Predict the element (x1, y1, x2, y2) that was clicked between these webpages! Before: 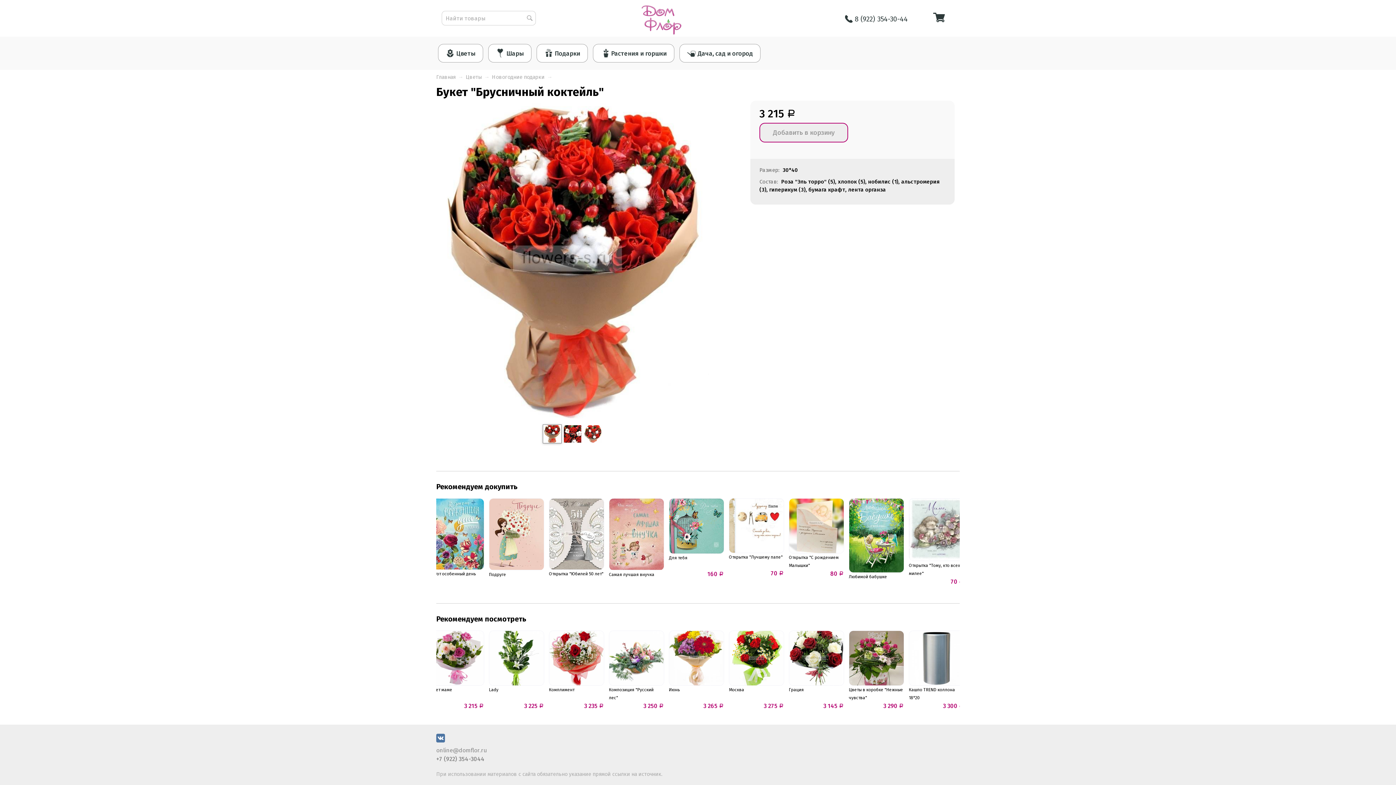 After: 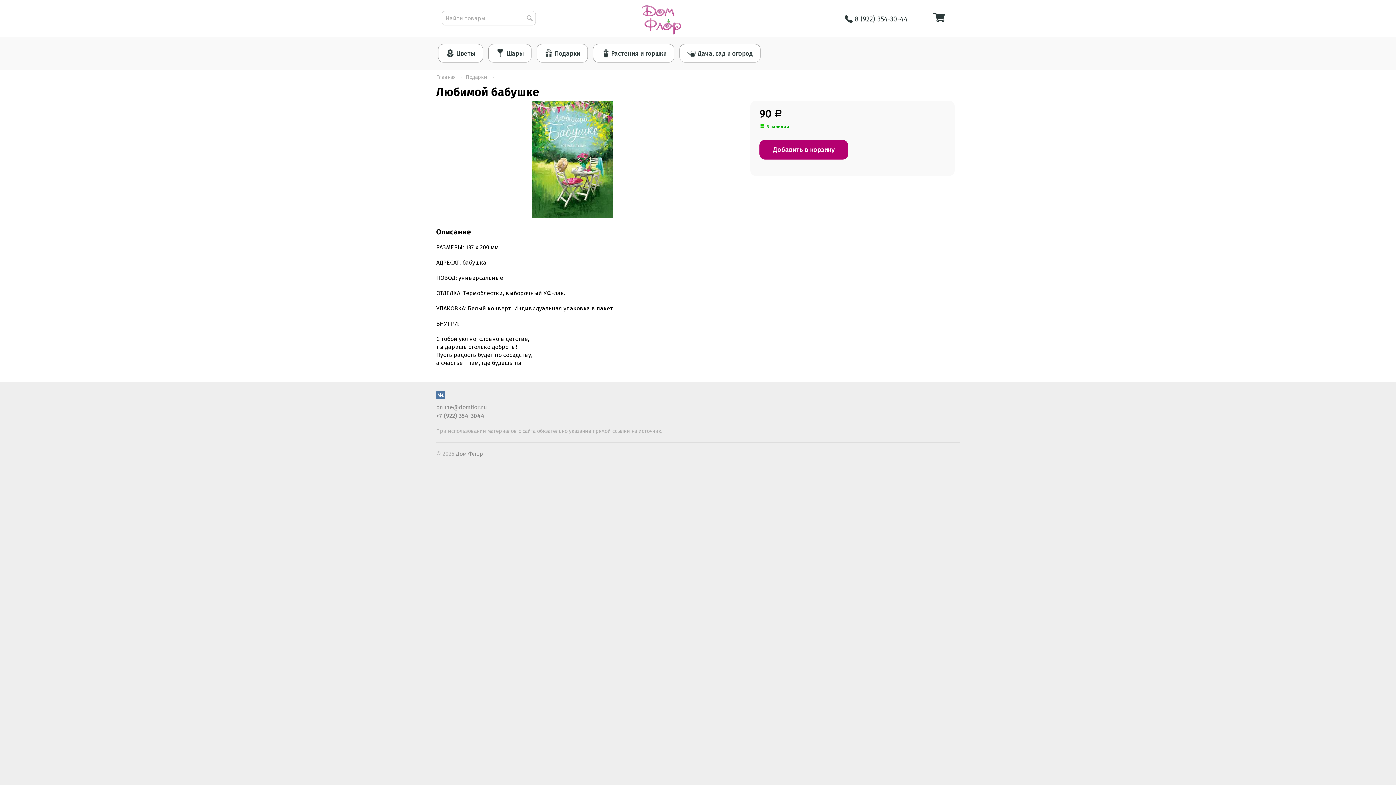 Action: bbox: (849, 499, 904, 572)